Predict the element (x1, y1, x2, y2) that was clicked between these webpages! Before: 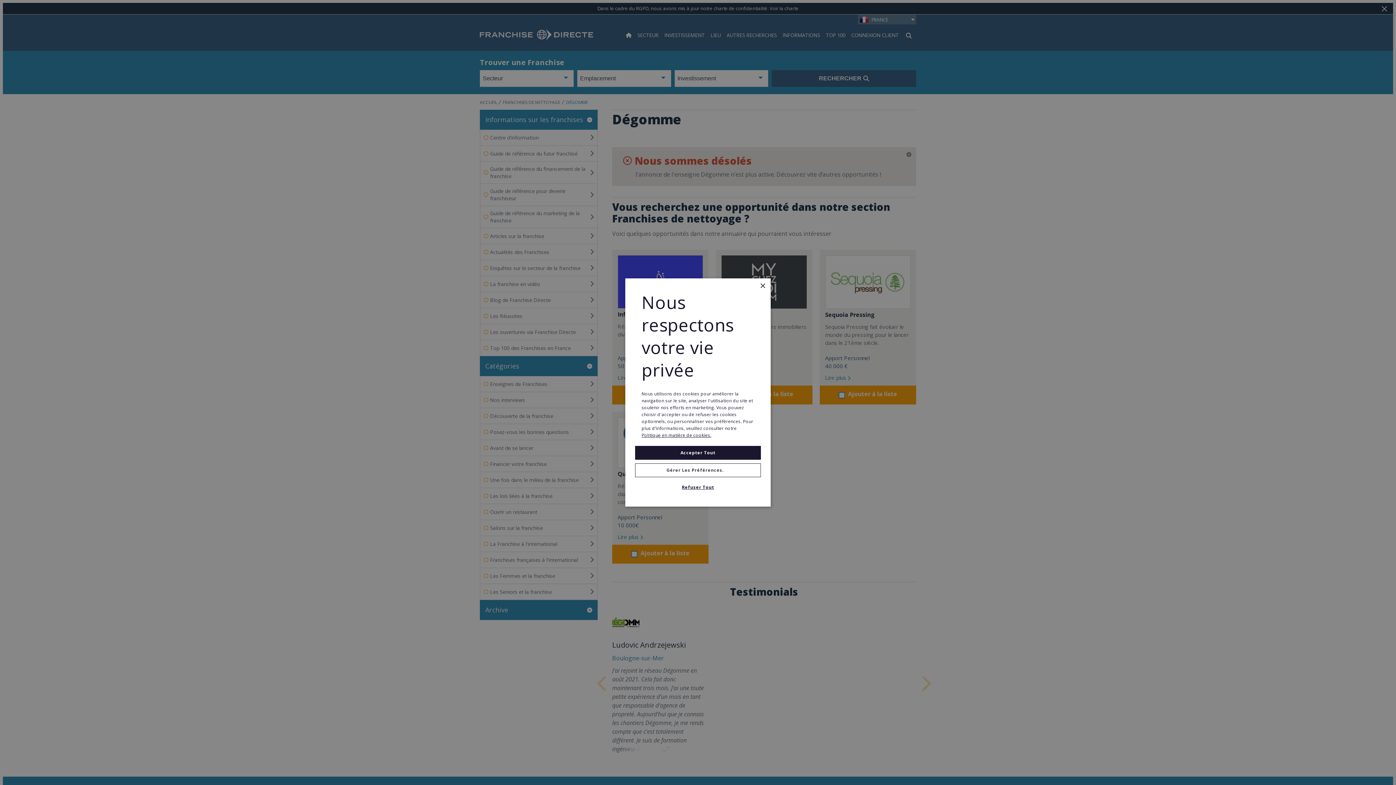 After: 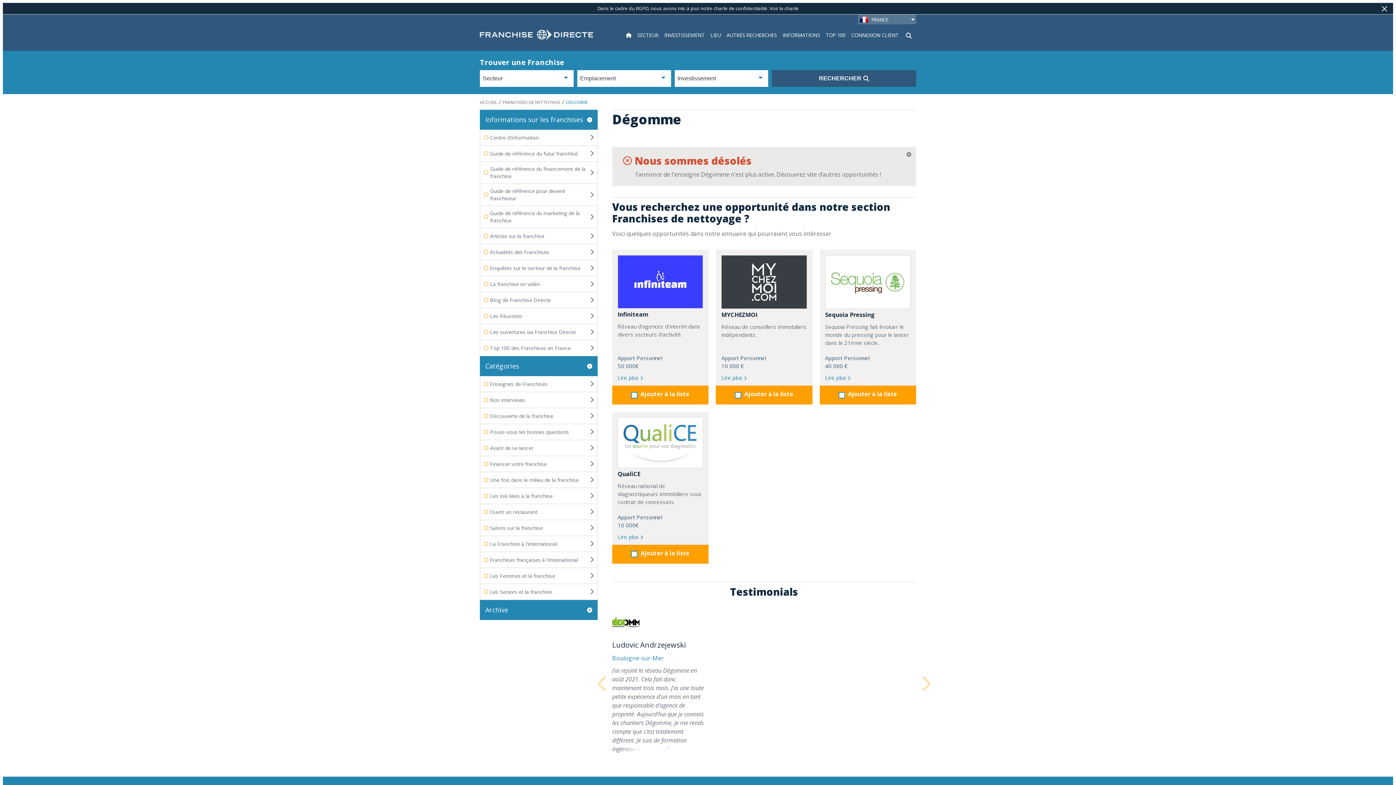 Action: bbox: (635, 446, 761, 460) label: Accepter Tout